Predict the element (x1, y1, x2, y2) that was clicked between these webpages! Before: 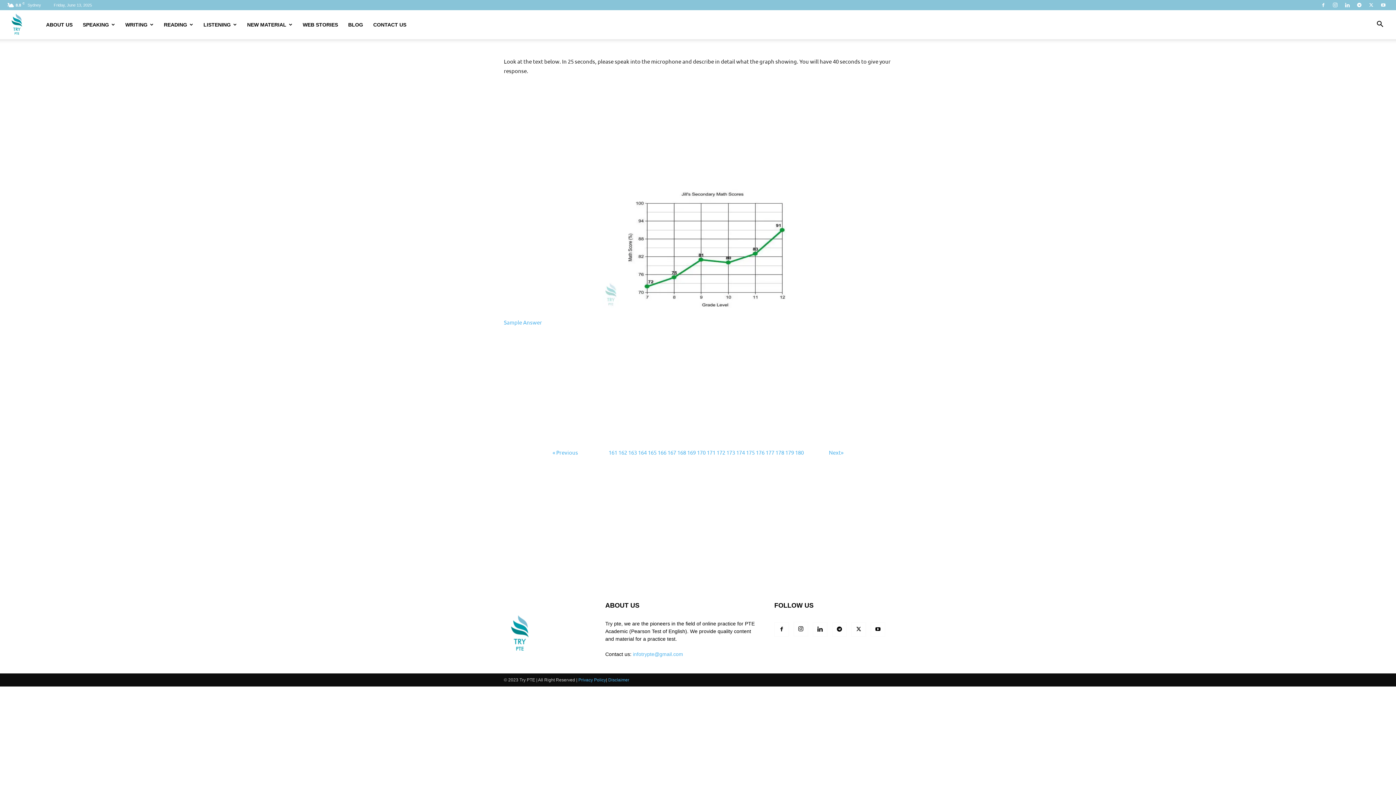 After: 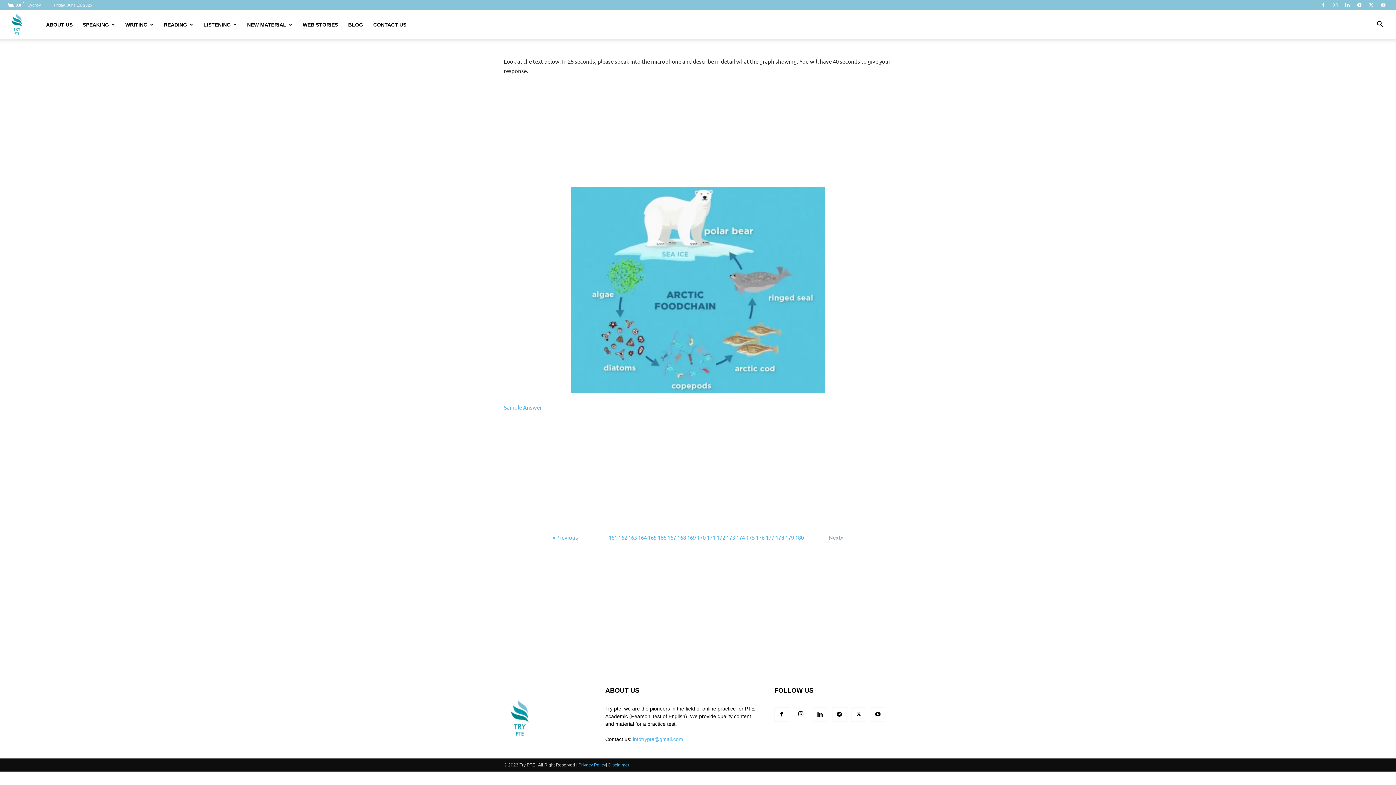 Action: label: 173 bbox: (726, 449, 735, 456)